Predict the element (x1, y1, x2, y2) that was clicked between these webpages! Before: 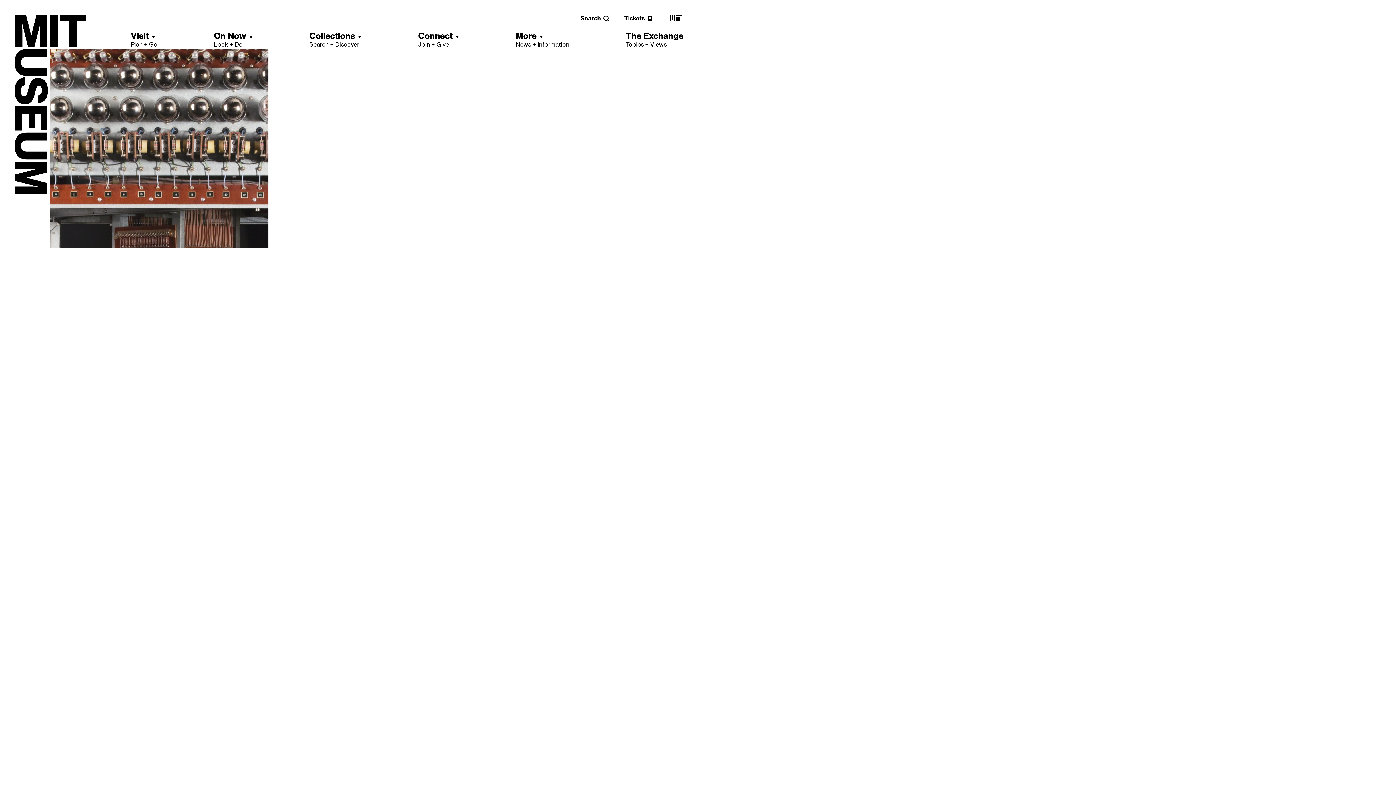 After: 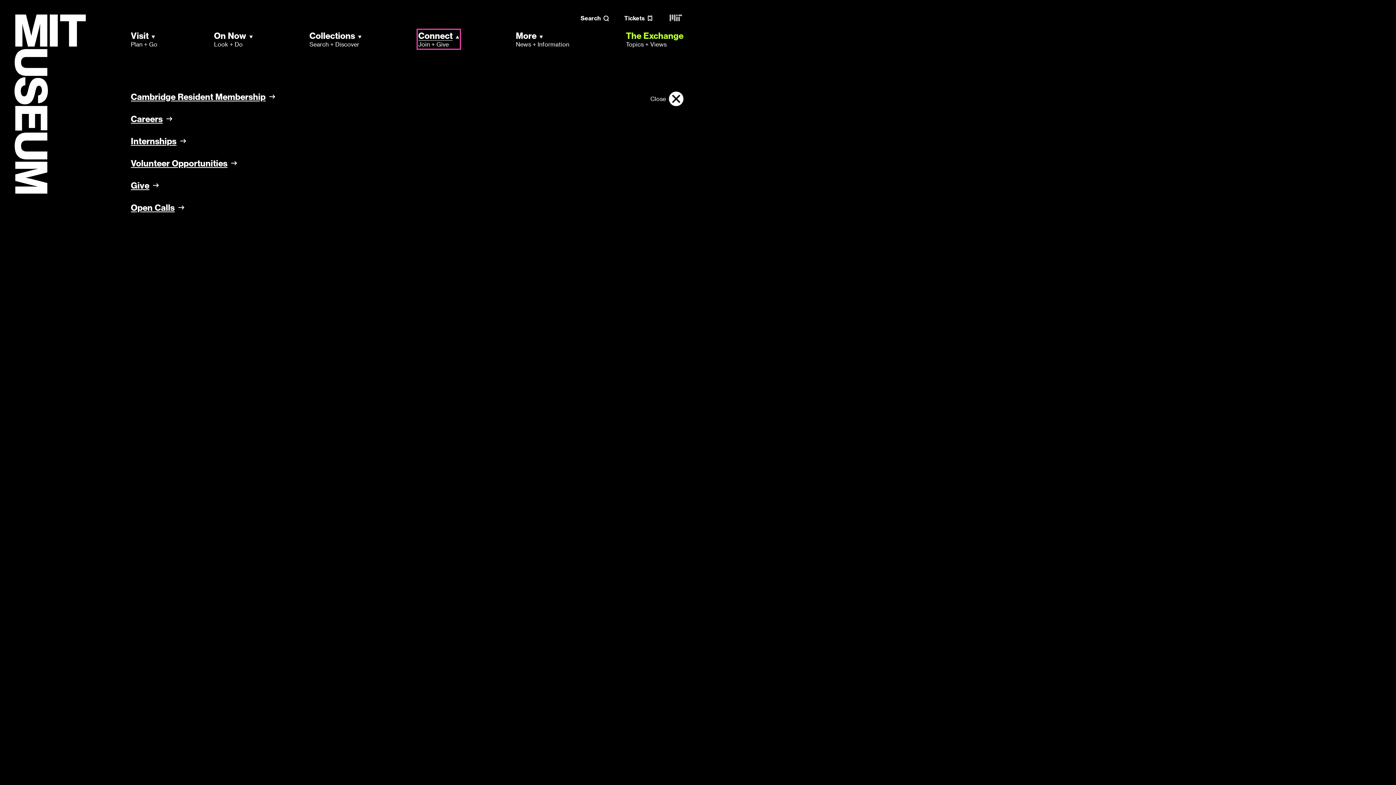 Action: bbox: (418, 30, 459, 48) label: Connect
Join + Give